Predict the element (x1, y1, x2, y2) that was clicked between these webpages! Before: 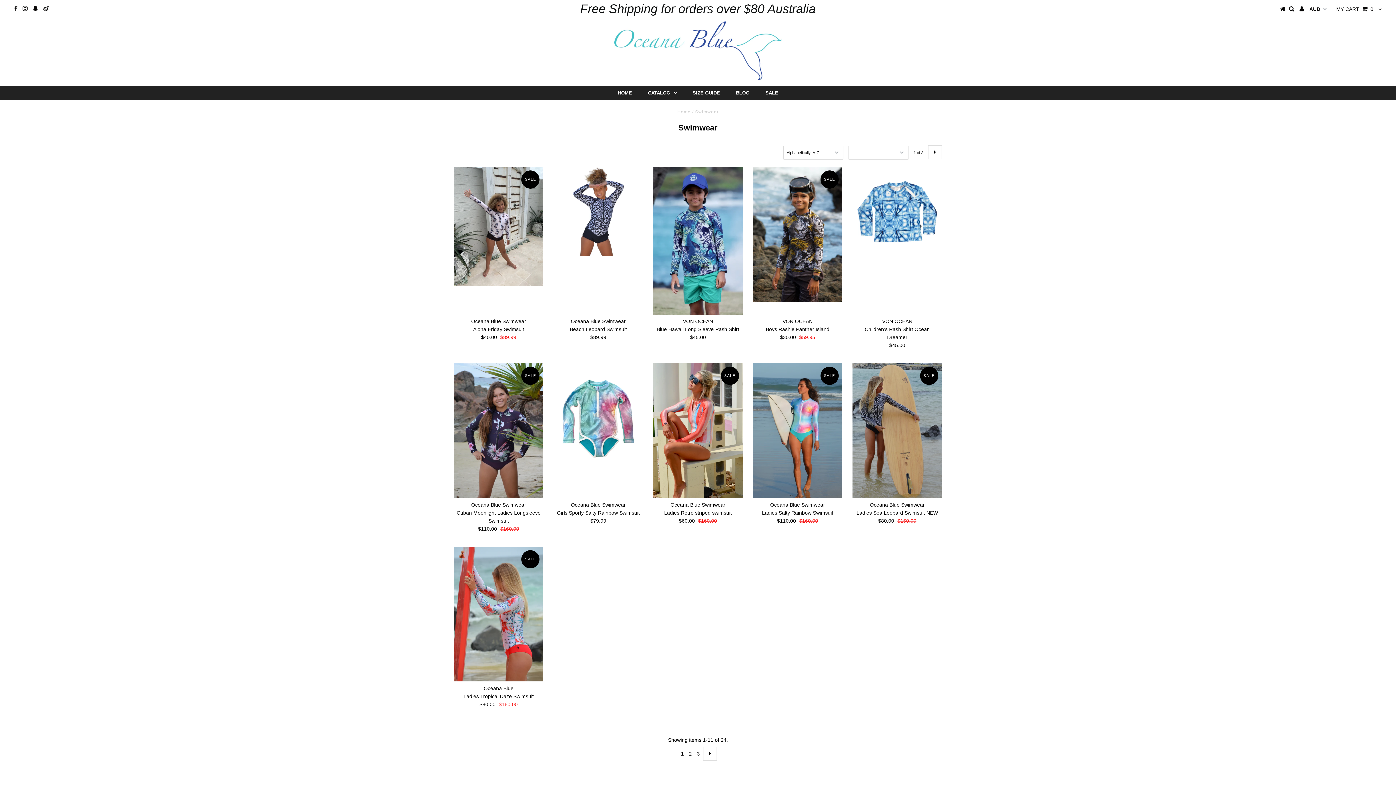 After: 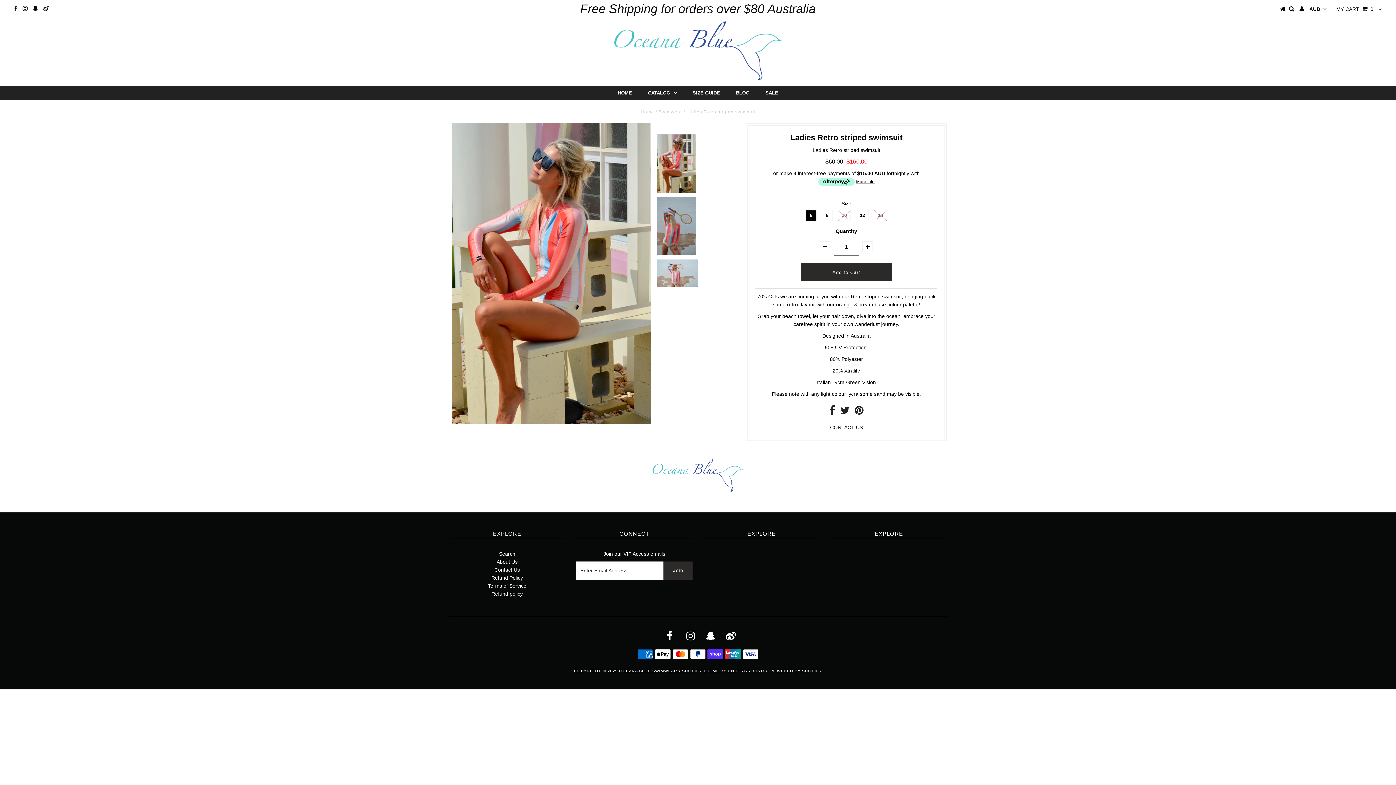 Action: label: Oceana Blue Swimwear
Ladies Retro striped swimsuit bbox: (655, 501, 741, 516)